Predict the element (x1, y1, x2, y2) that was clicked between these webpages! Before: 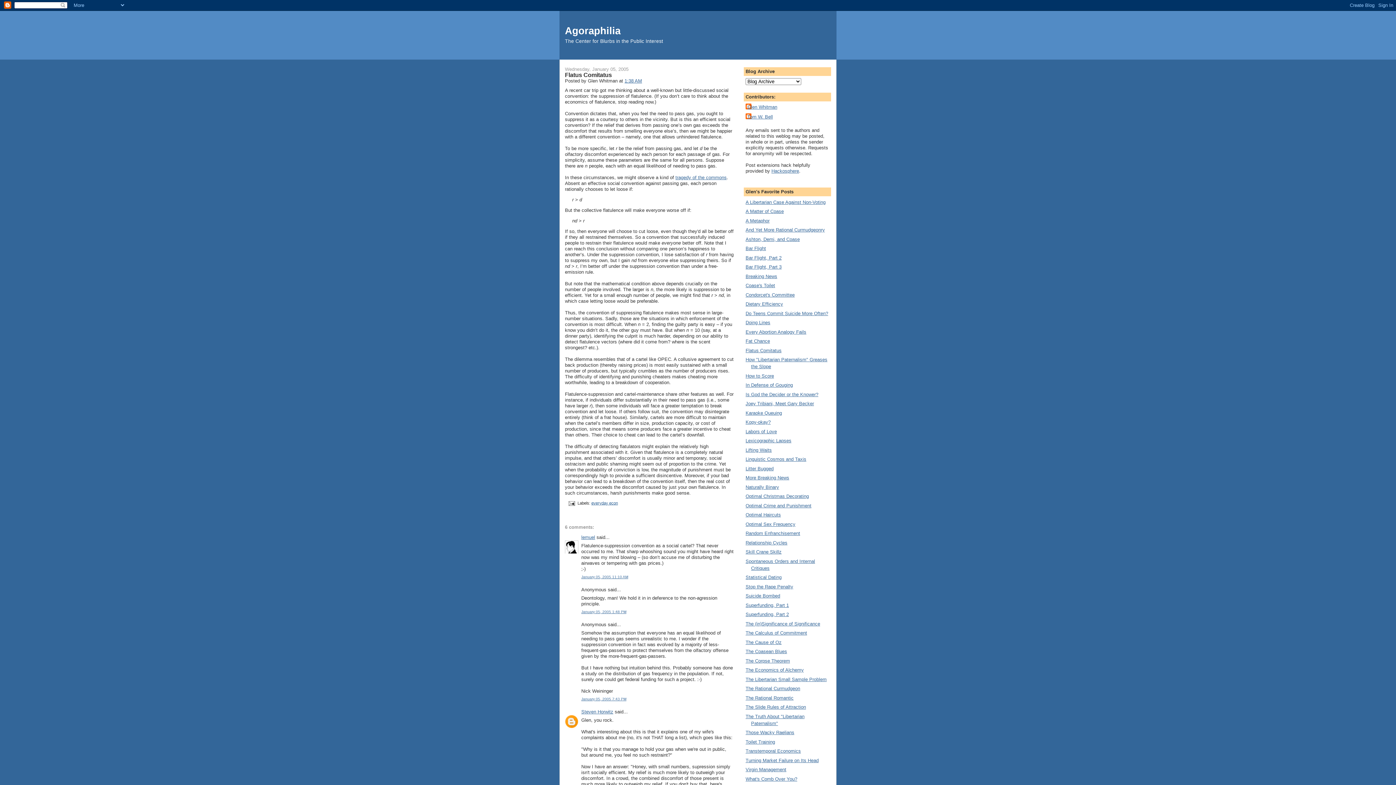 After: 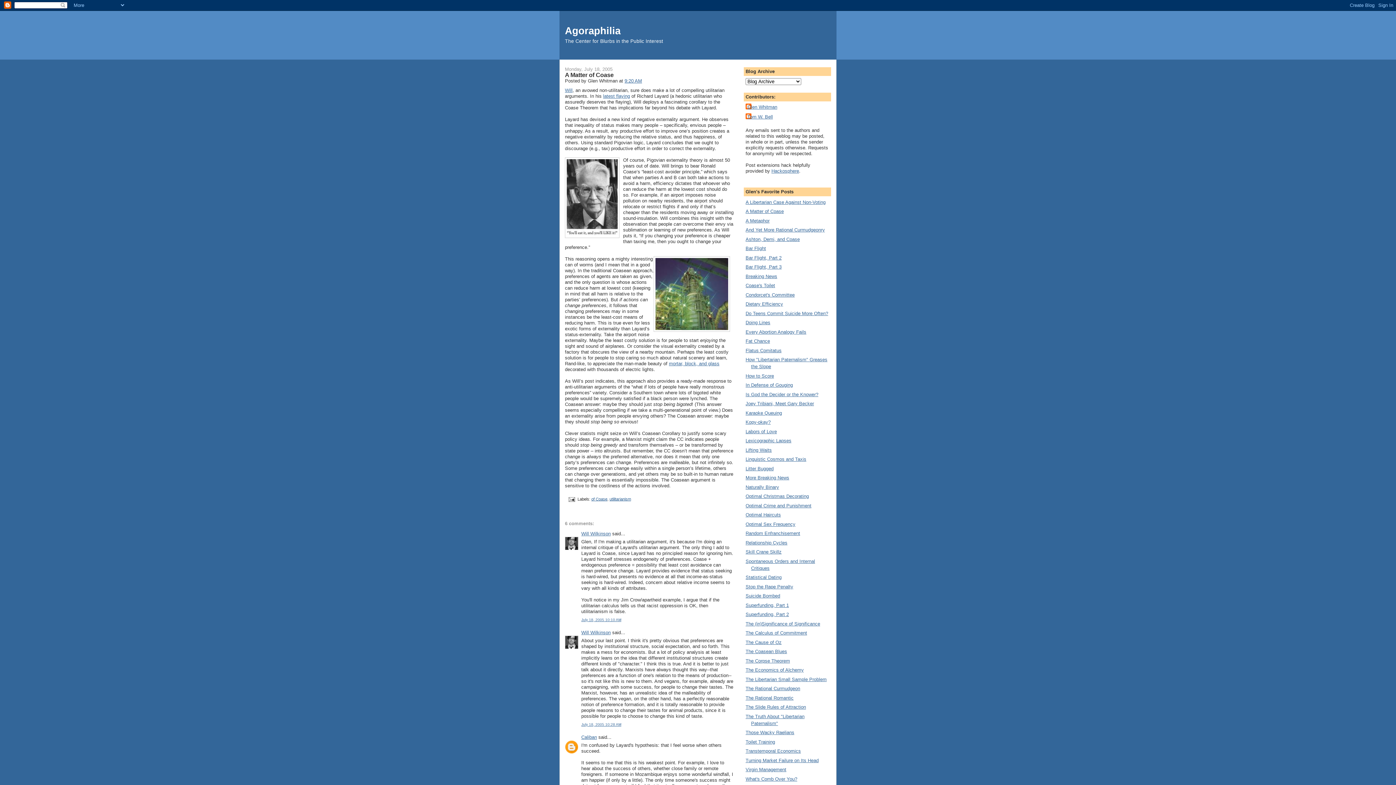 Action: label: A Matter of Coase bbox: (745, 208, 784, 214)